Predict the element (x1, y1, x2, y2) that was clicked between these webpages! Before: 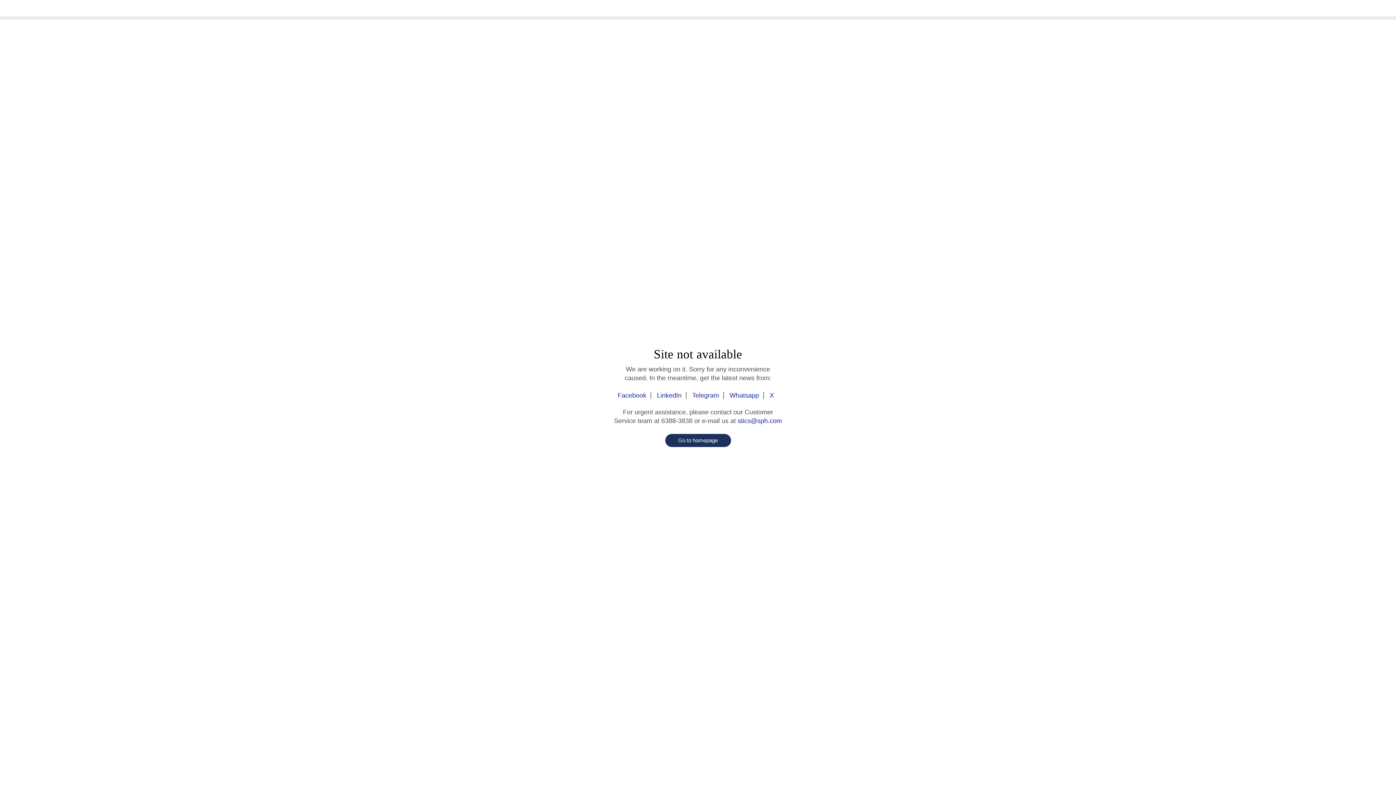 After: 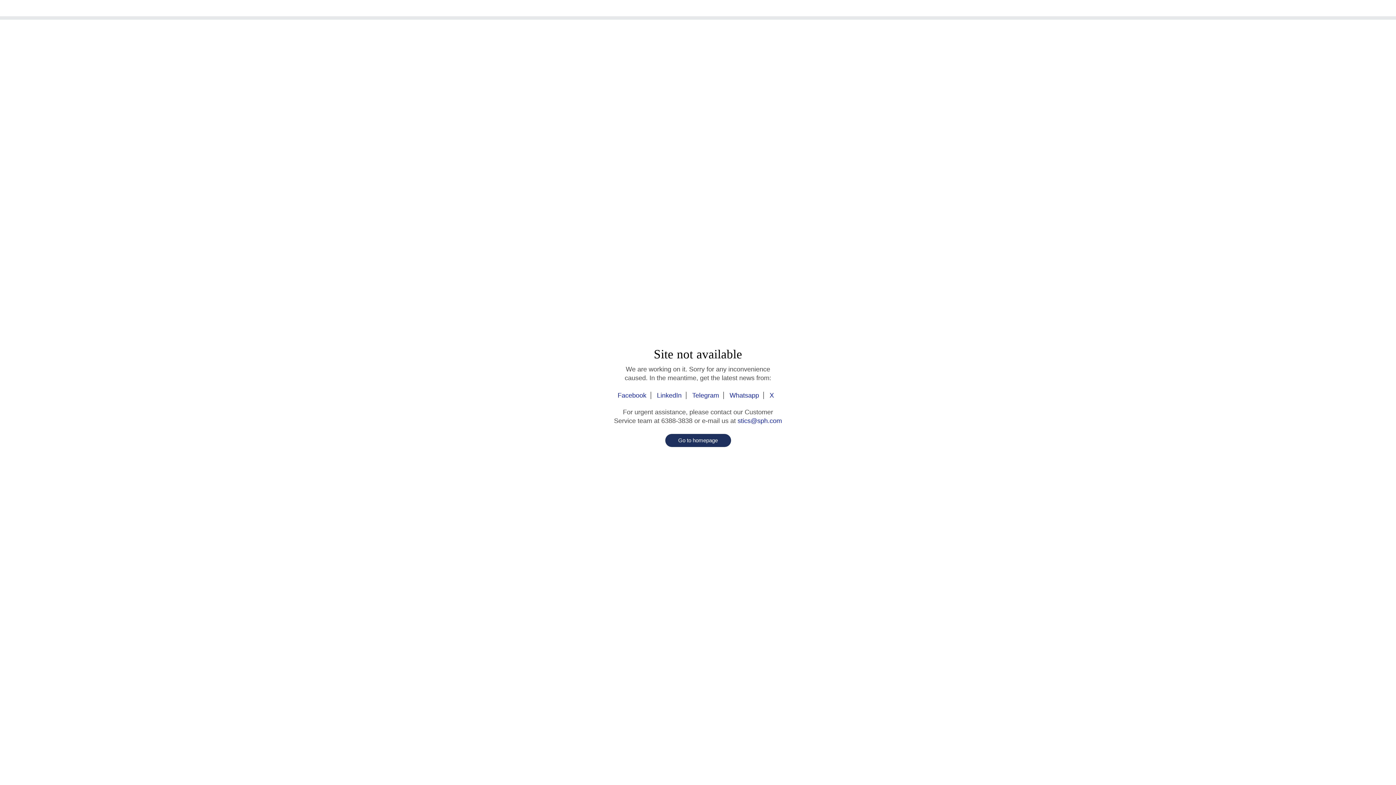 Action: label: Telegram bbox: (688, 392, 724, 399)